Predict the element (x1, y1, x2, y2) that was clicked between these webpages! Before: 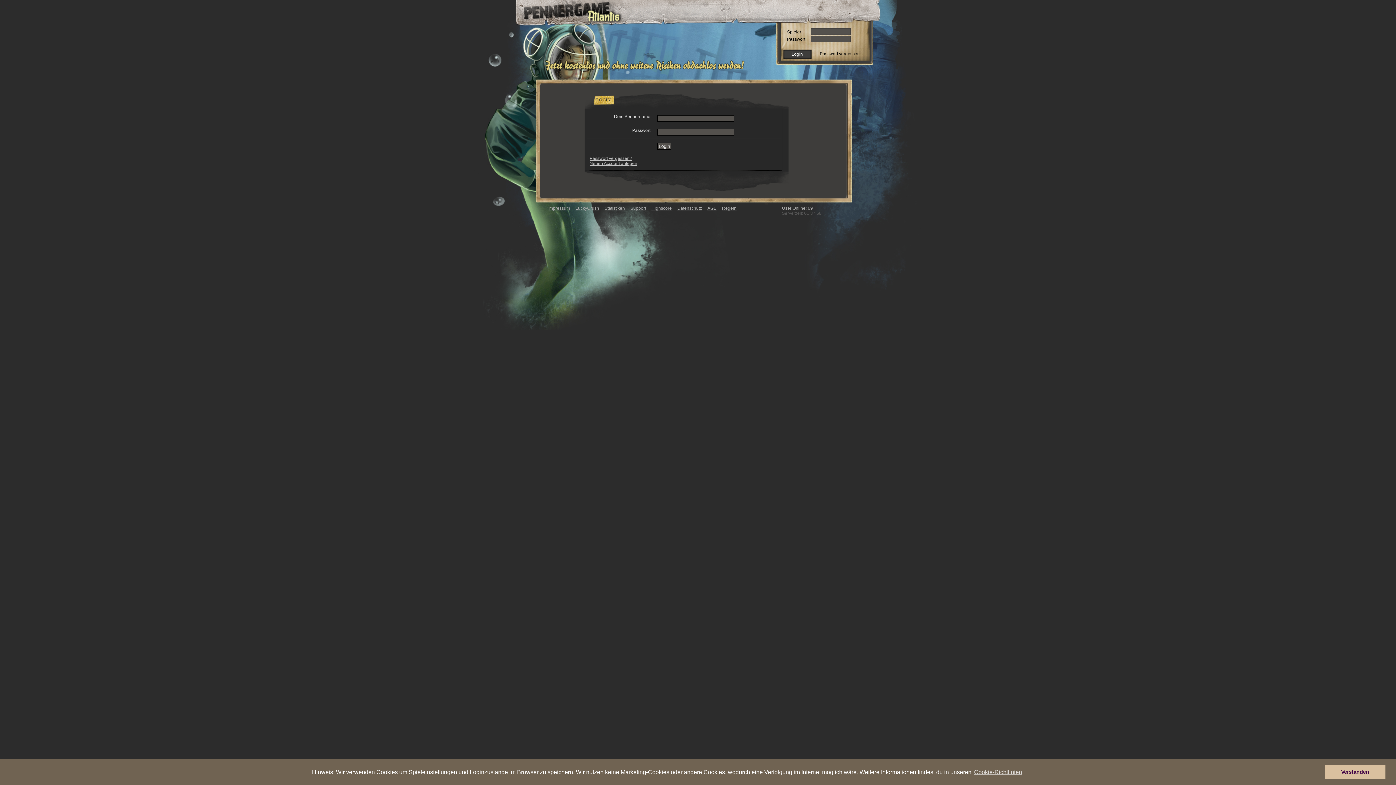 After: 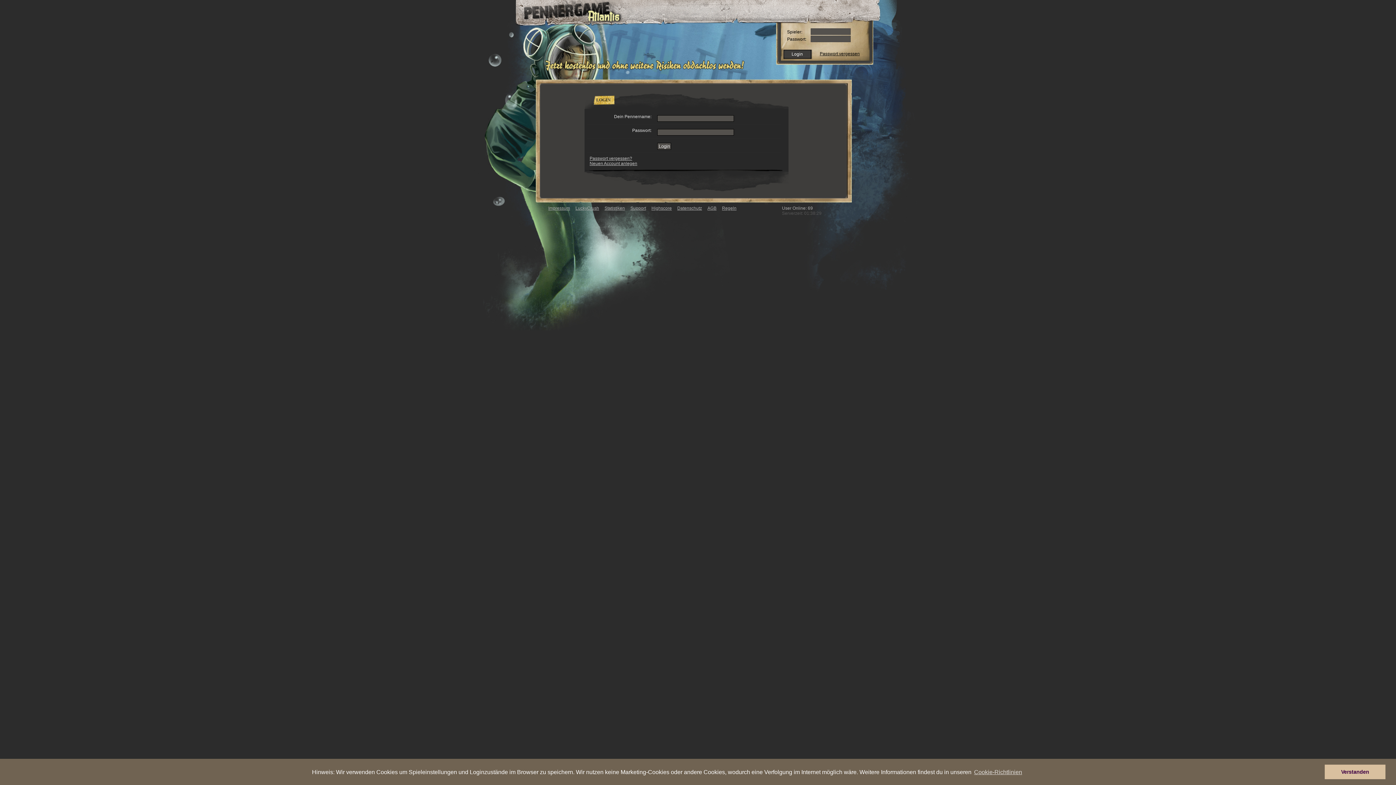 Action: bbox: (544, 66, 748, 73)